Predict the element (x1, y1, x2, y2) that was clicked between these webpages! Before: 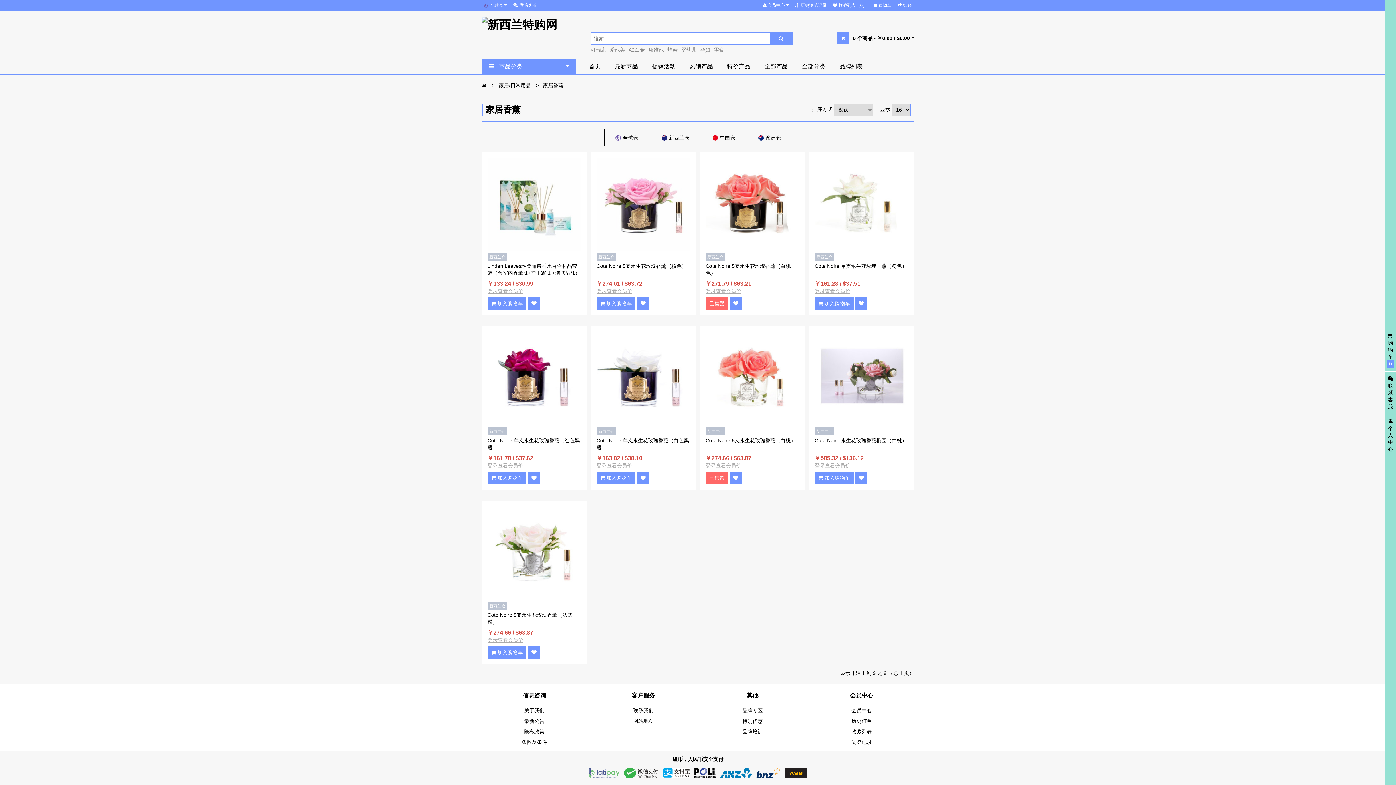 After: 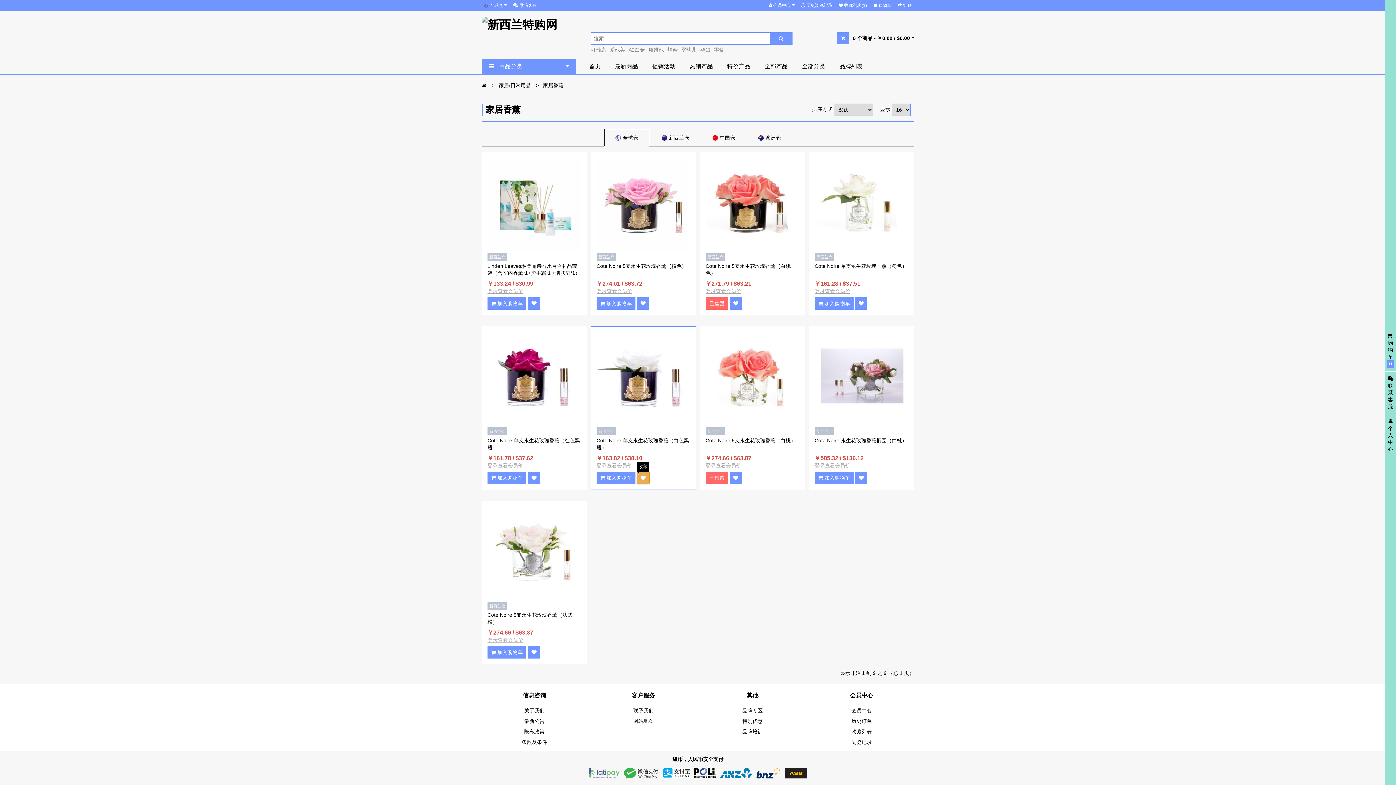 Action: bbox: (637, 471, 649, 484)